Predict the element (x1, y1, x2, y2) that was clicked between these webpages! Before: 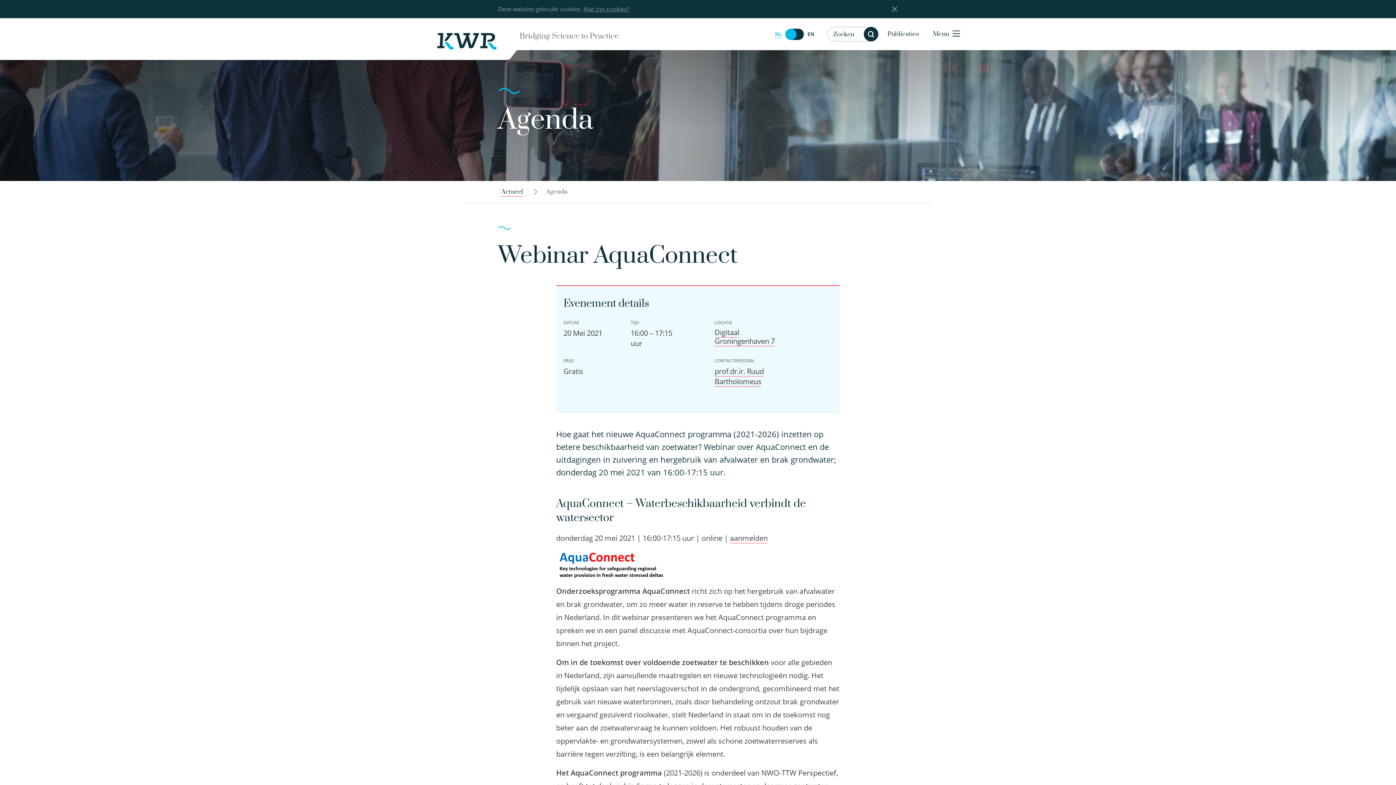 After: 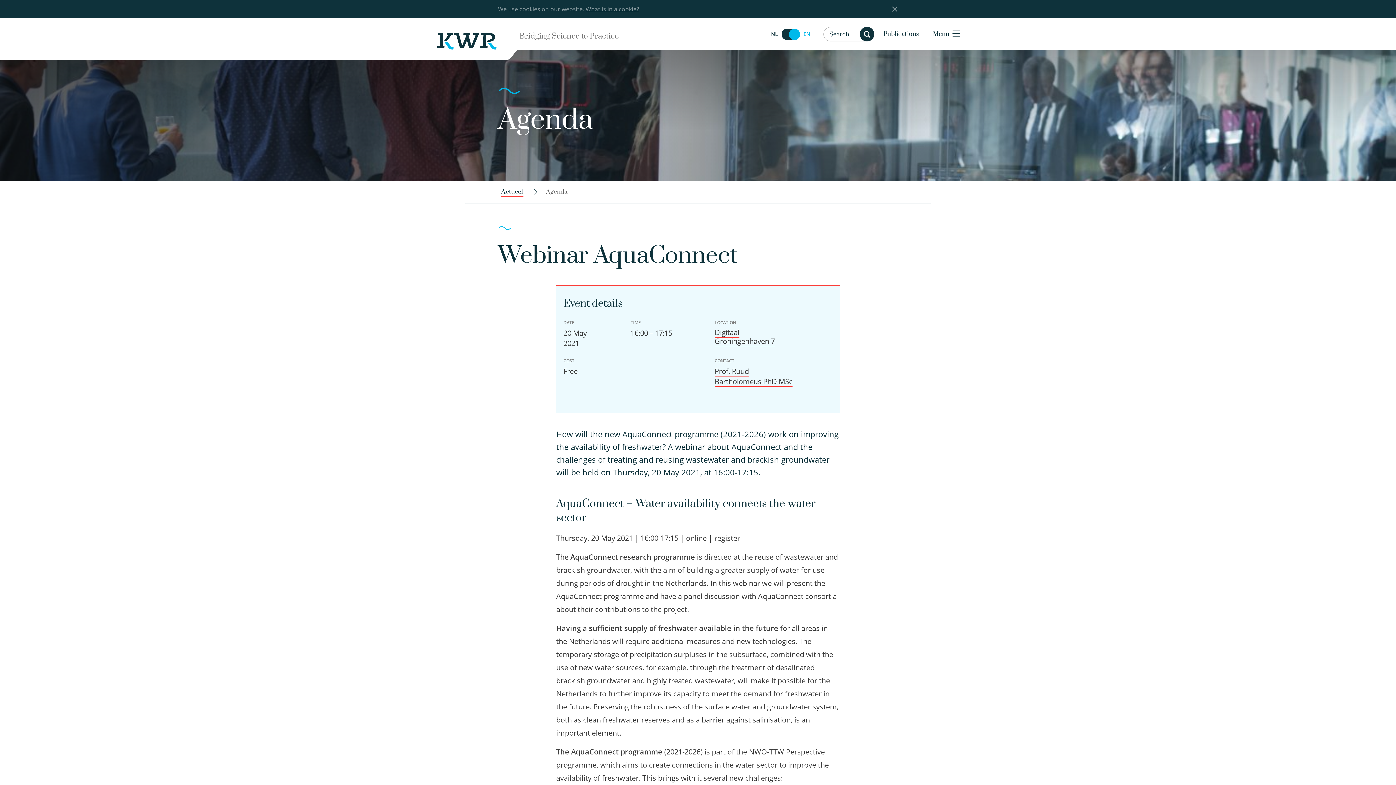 Action: bbox: (785, 28, 804, 39) label: Switch to English